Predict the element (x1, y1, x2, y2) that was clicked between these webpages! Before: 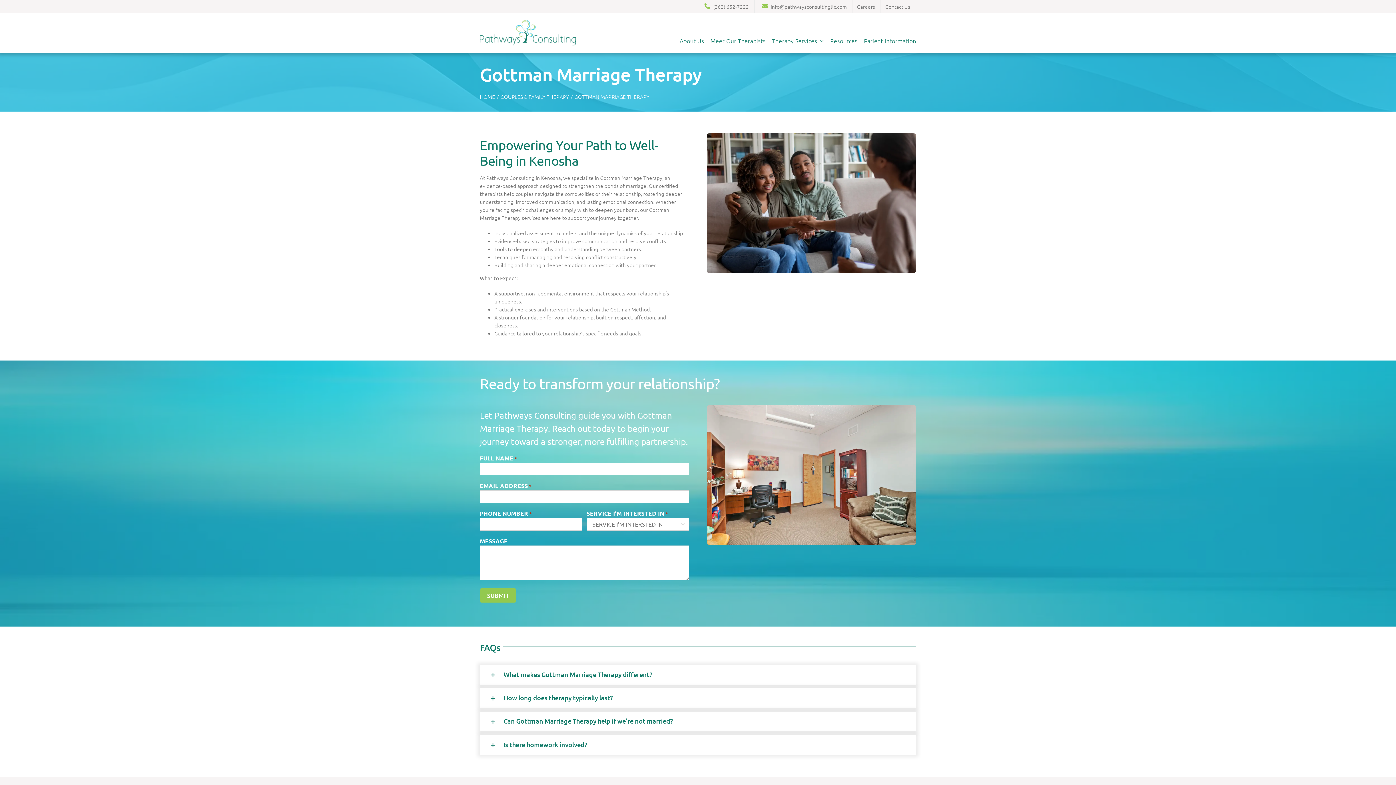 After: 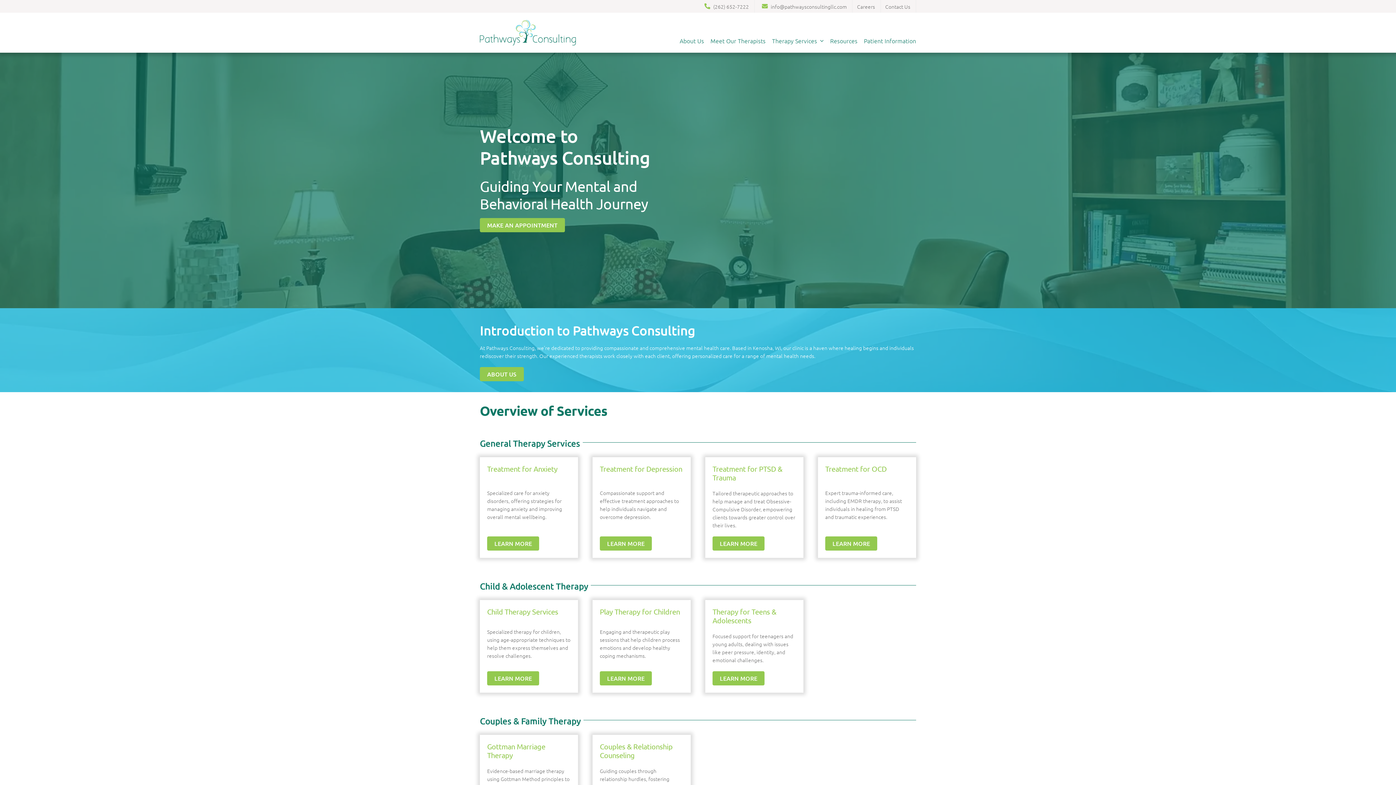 Action: label: HOME bbox: (479, 92, 495, 100)